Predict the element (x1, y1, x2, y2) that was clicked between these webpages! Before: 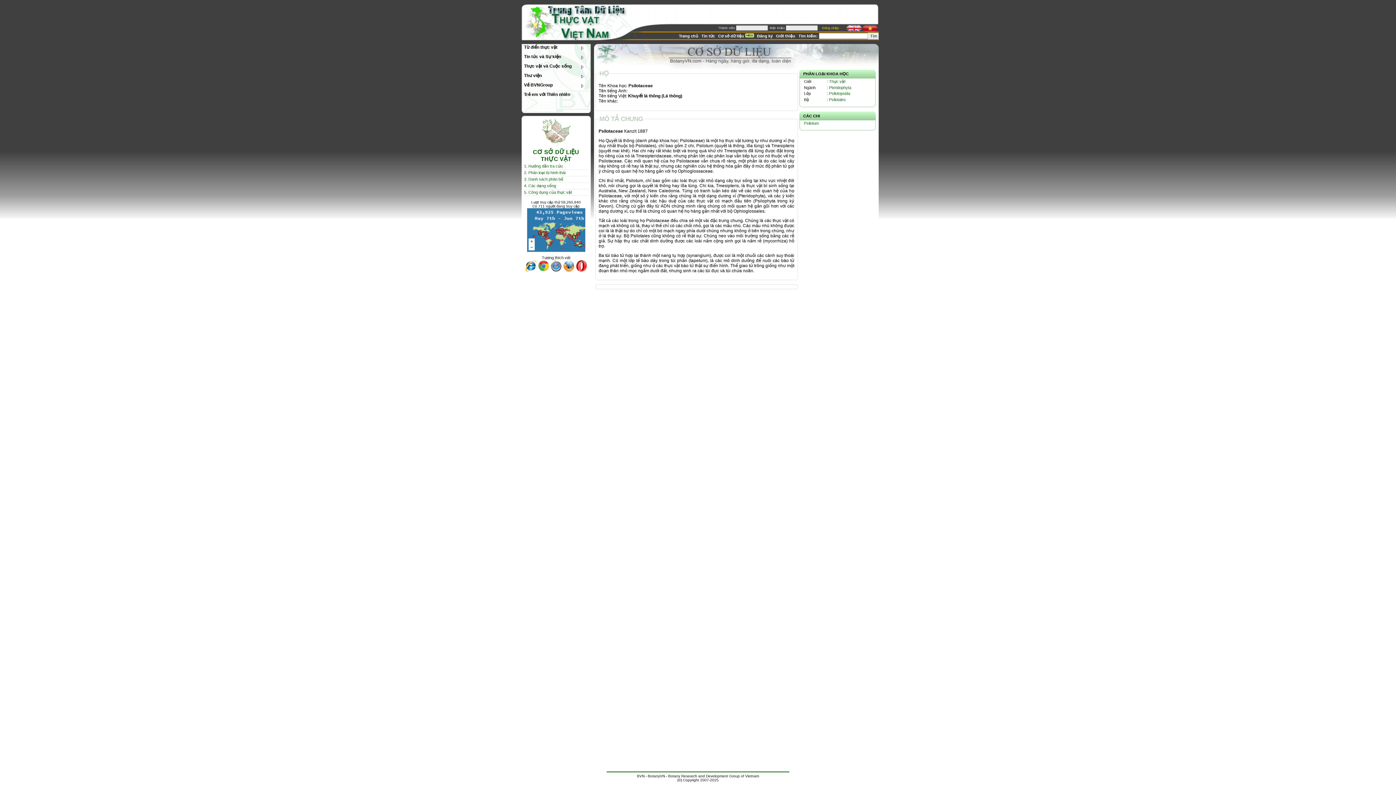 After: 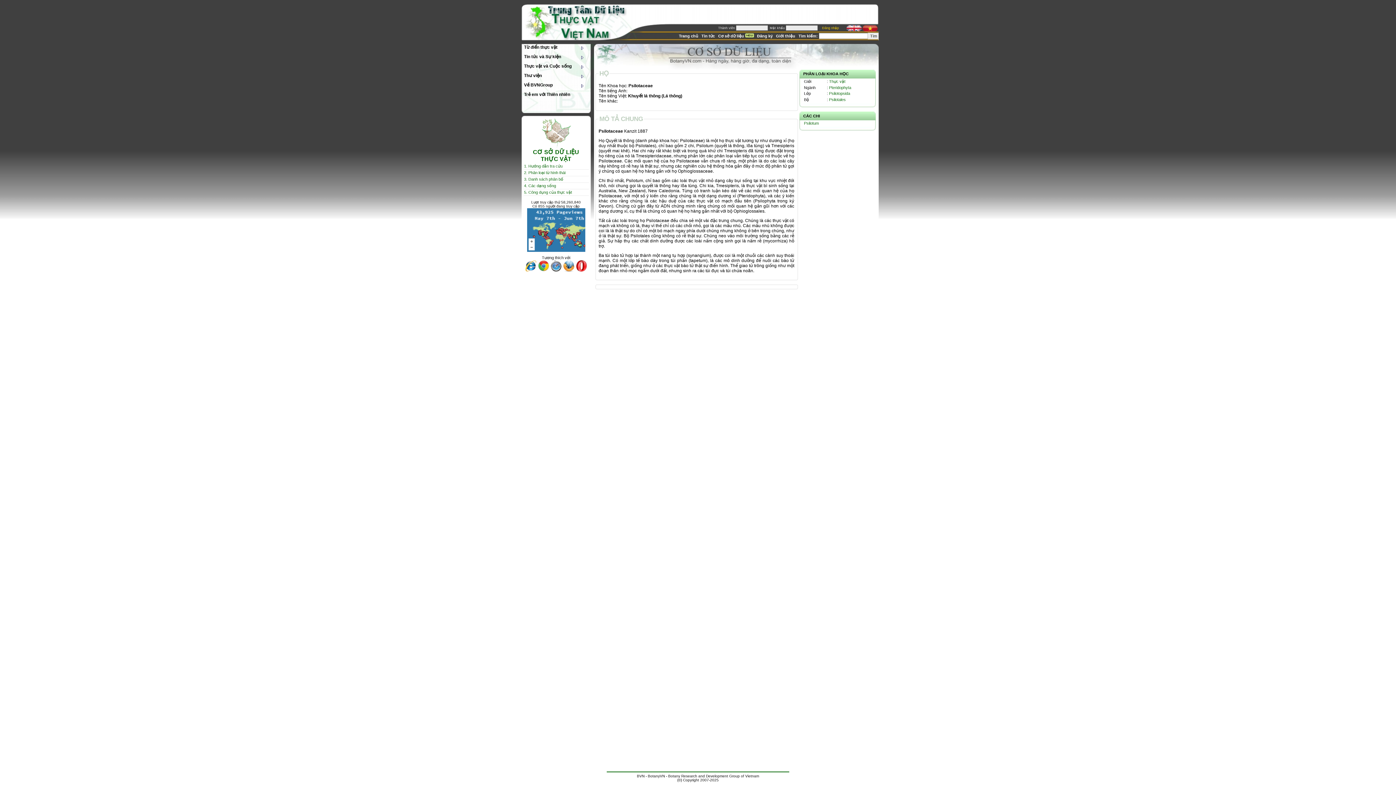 Action: bbox: (862, 28, 878, 32)